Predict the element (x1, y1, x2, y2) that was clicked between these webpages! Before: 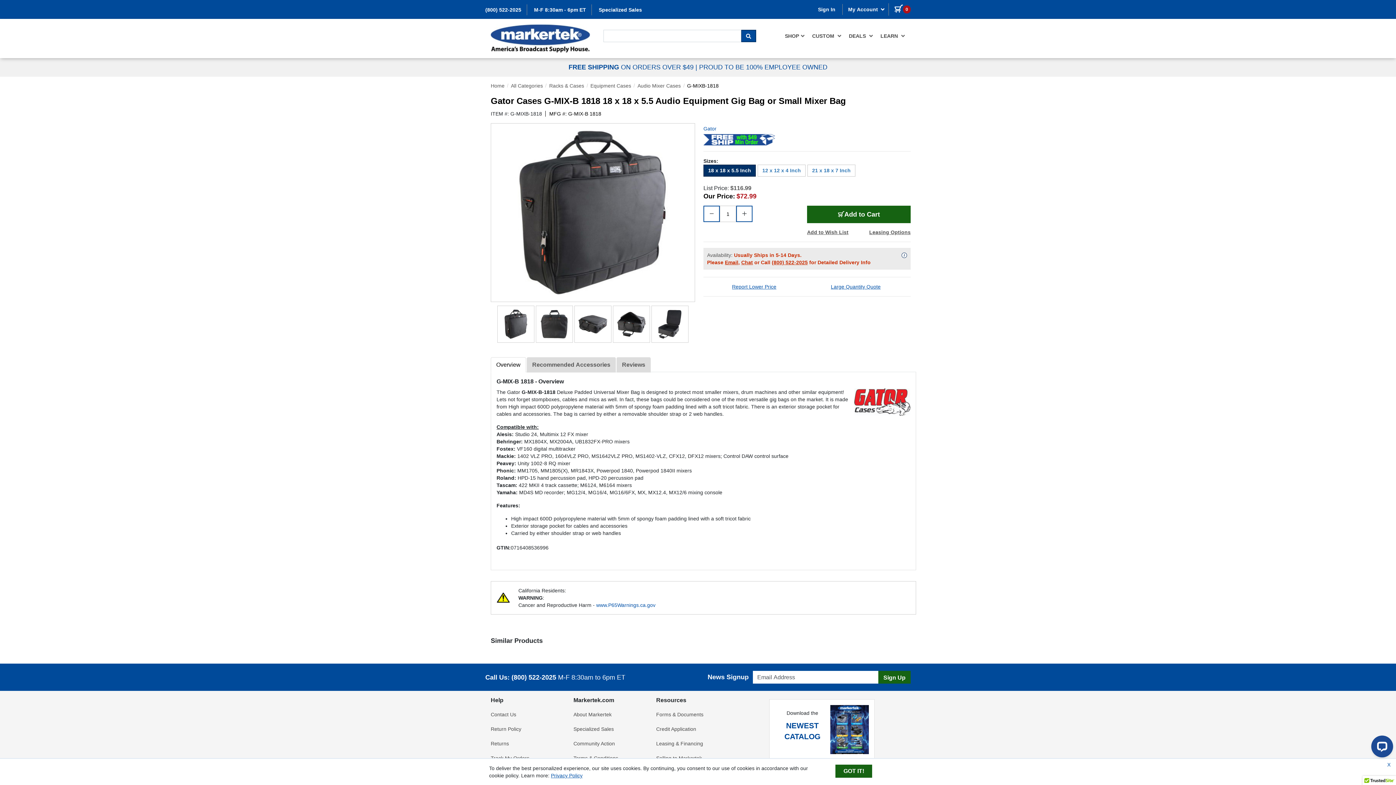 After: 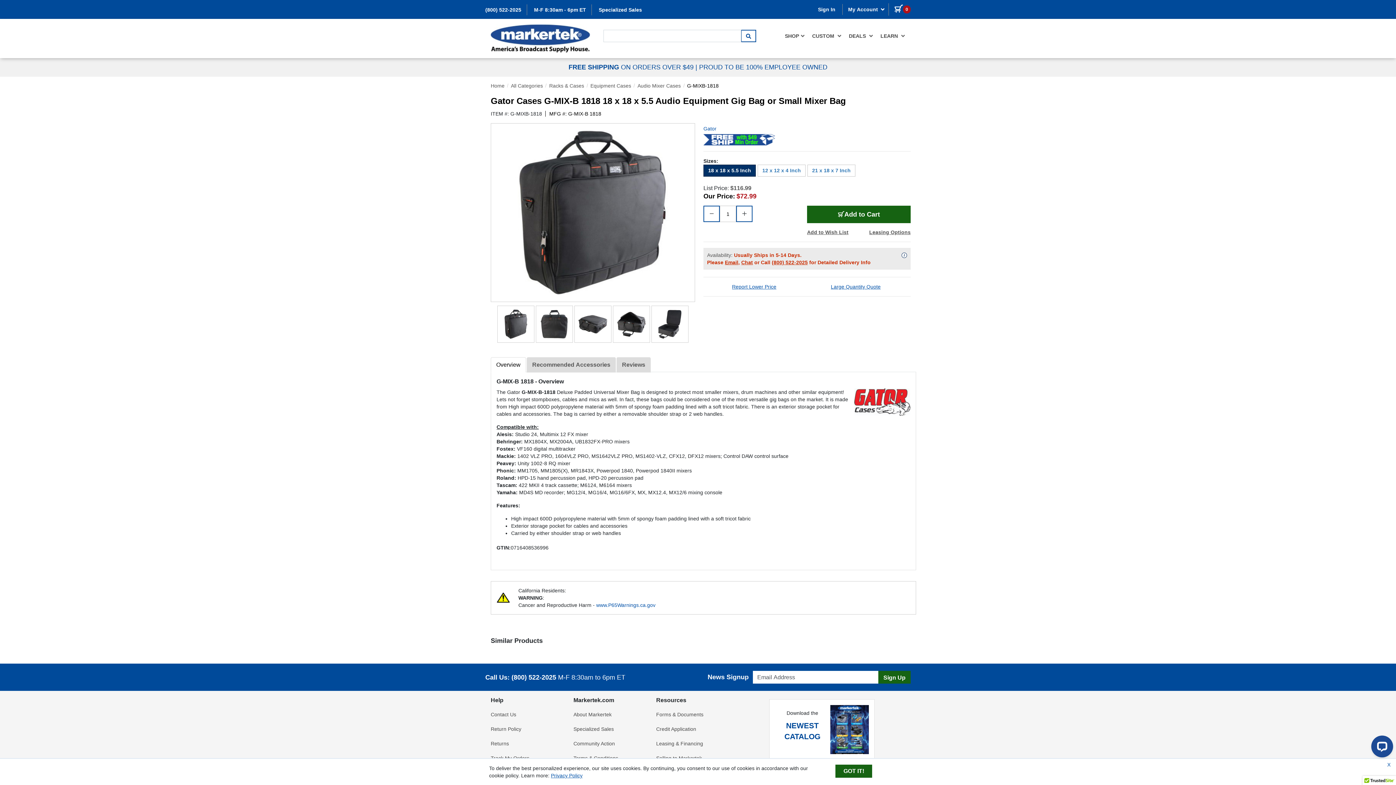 Action: bbox: (741, 29, 756, 42) label: SEARCH